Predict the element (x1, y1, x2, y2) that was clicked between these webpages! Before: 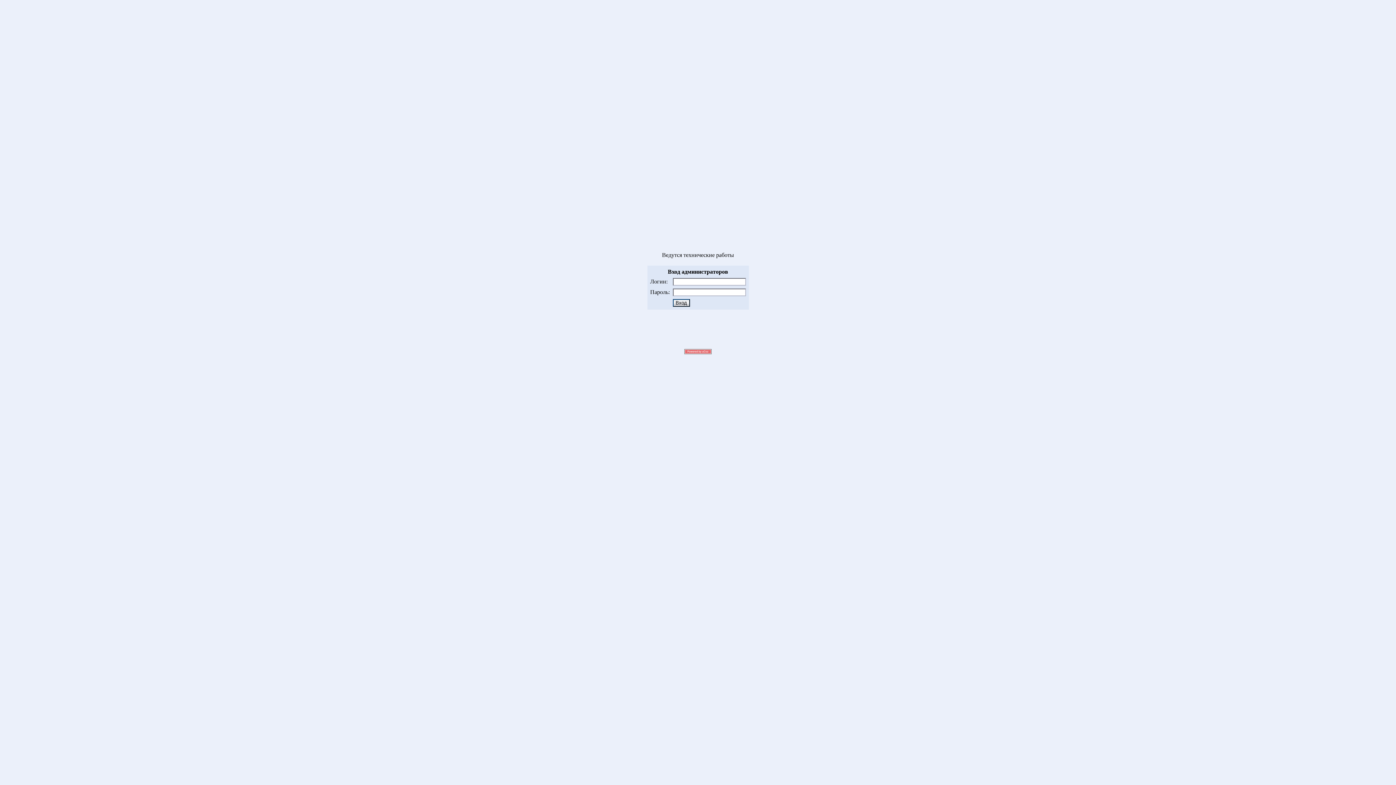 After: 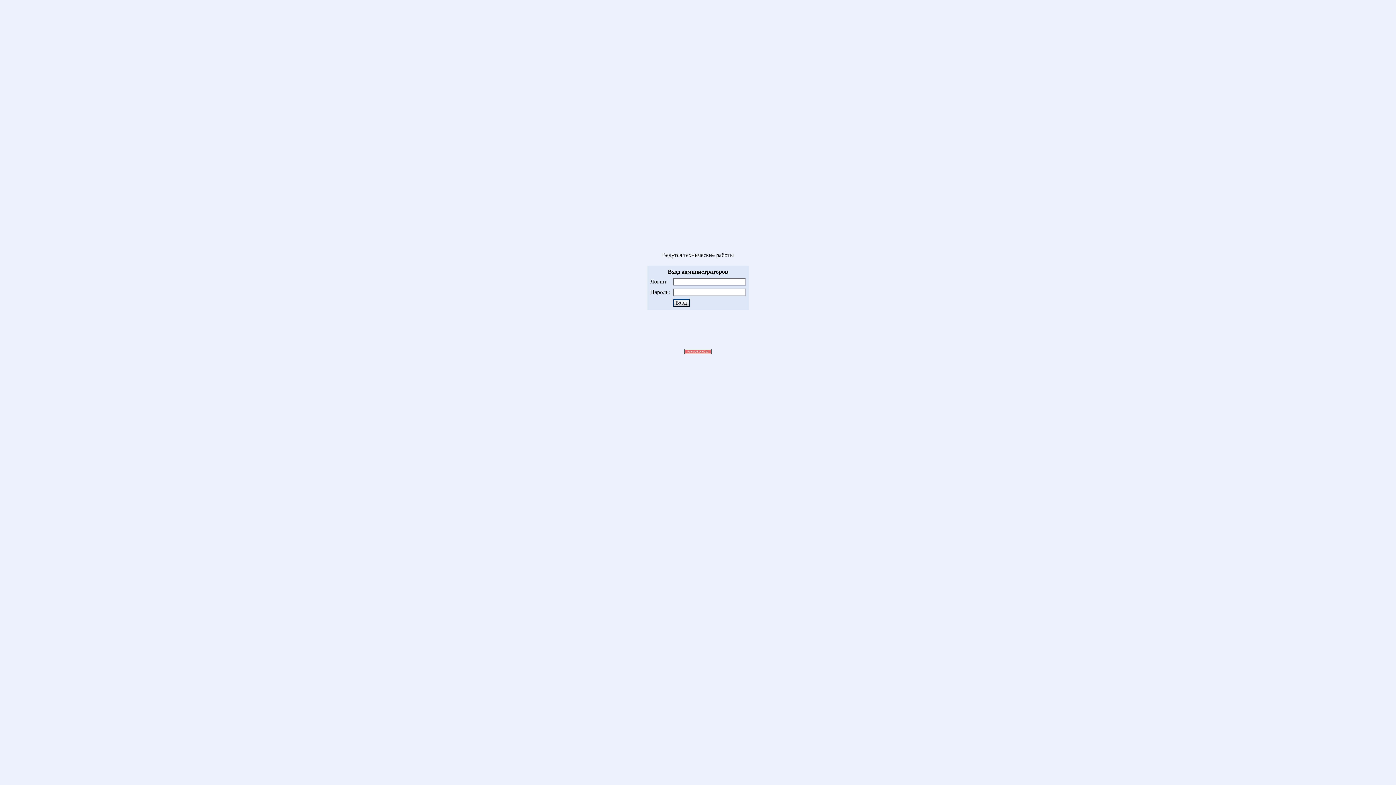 Action: label: Вход bbox: (672, 299, 690, 306)